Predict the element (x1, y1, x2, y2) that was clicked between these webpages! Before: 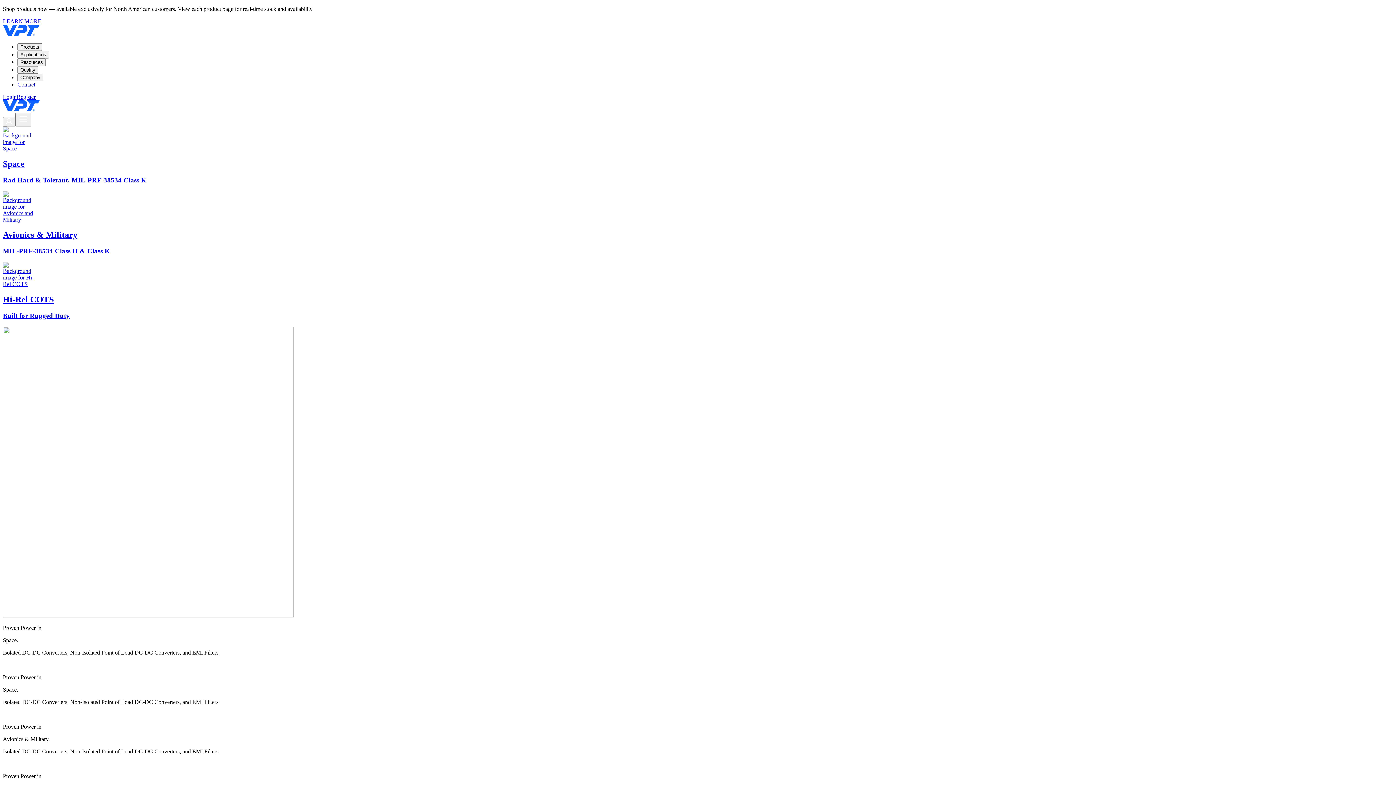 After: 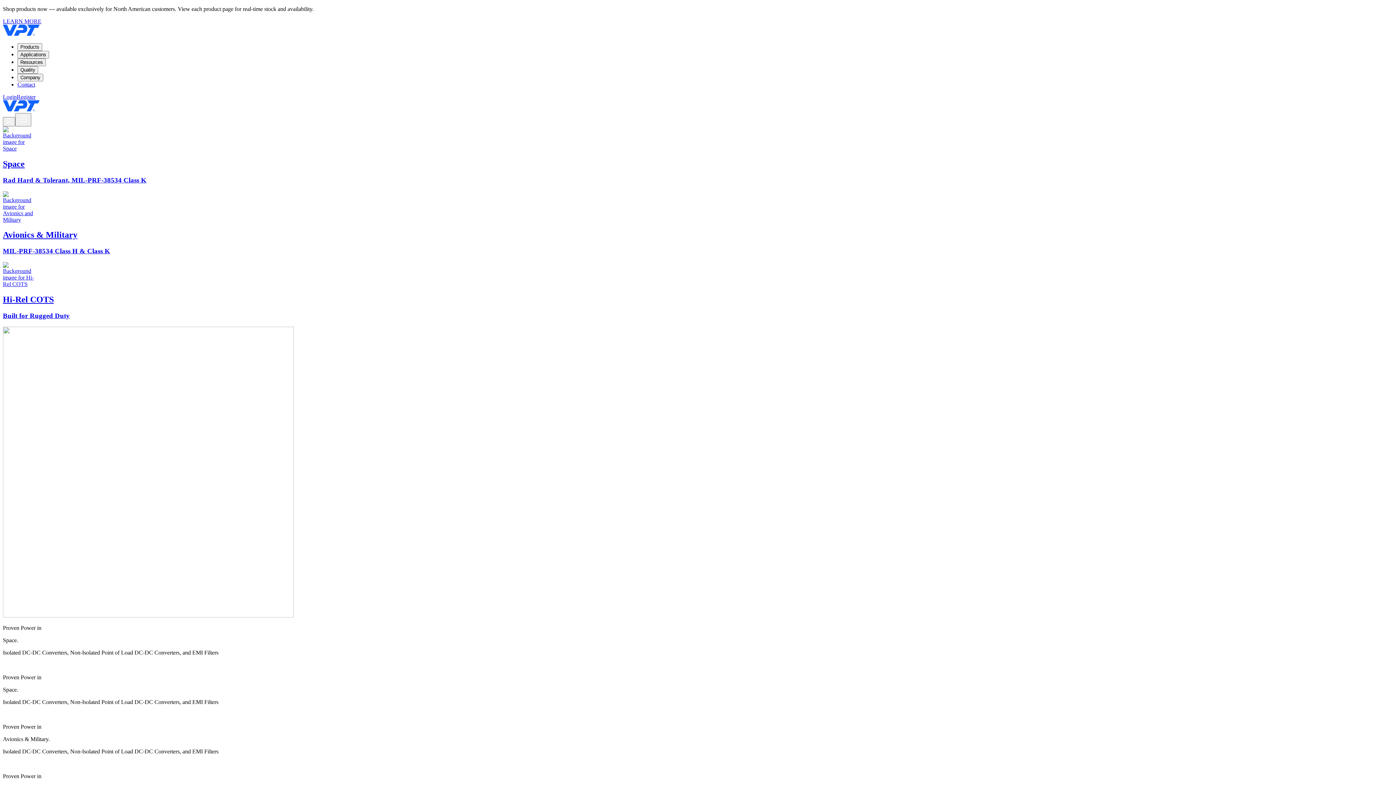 Action: bbox: (2, 18, 41, 24) label: LEARN MORE